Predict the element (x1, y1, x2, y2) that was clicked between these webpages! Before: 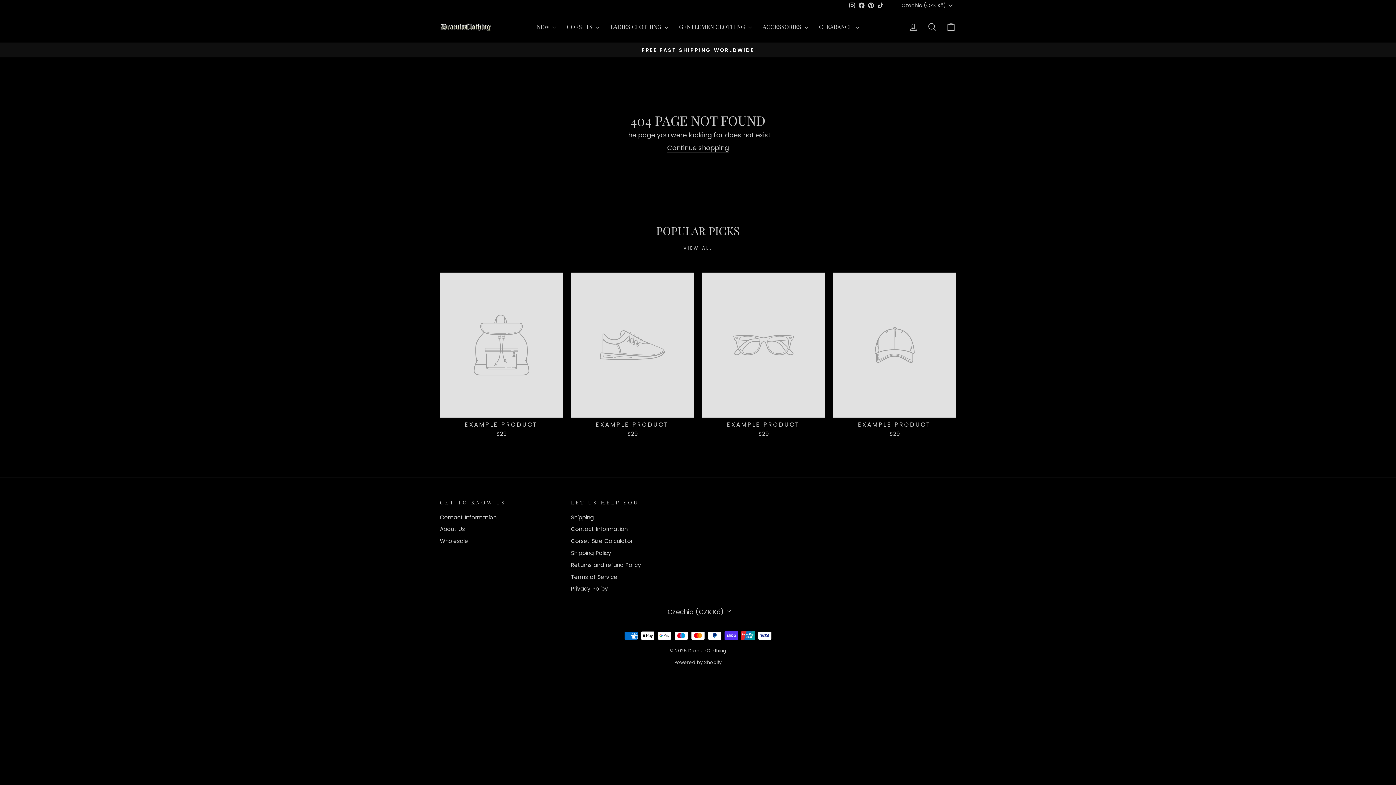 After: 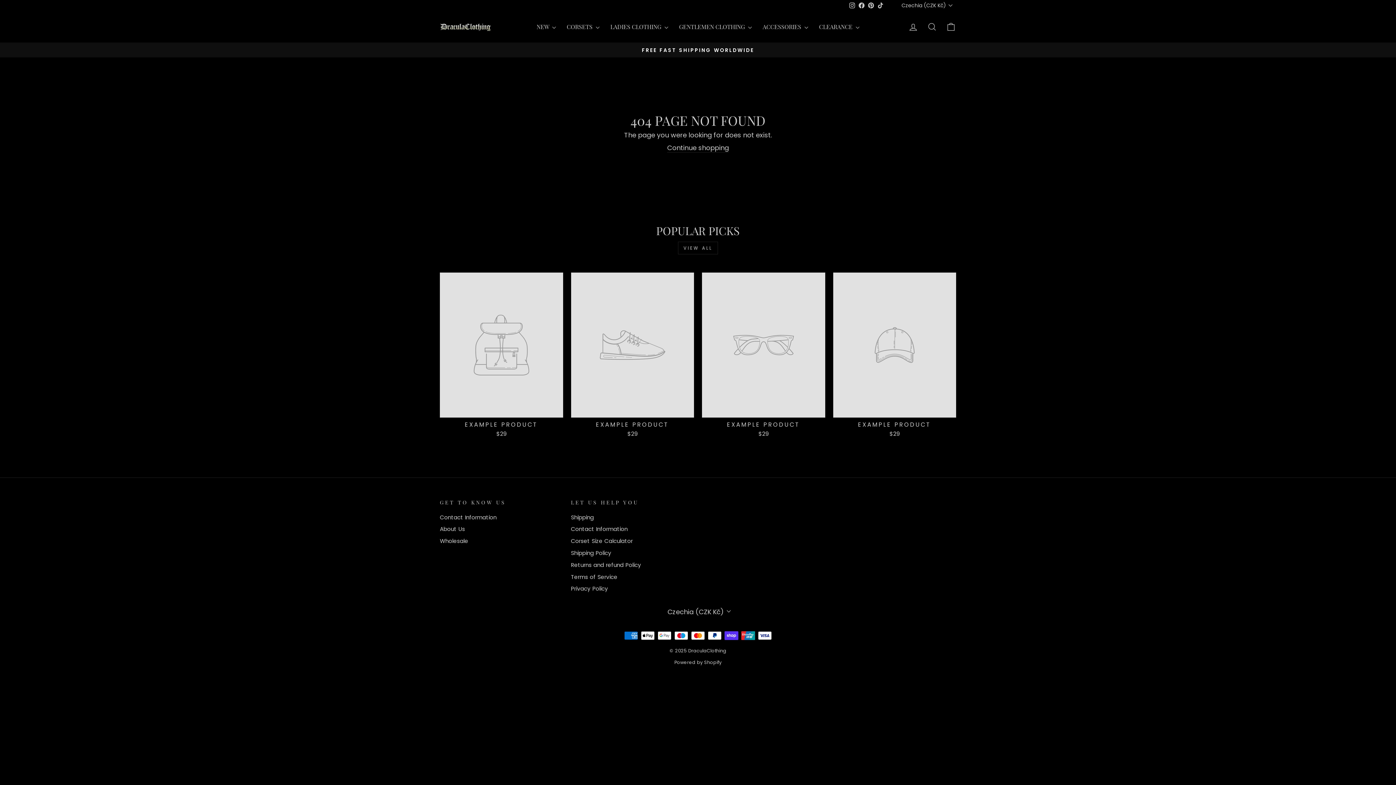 Action: bbox: (678, 241, 718, 254) label: VIEW ALL